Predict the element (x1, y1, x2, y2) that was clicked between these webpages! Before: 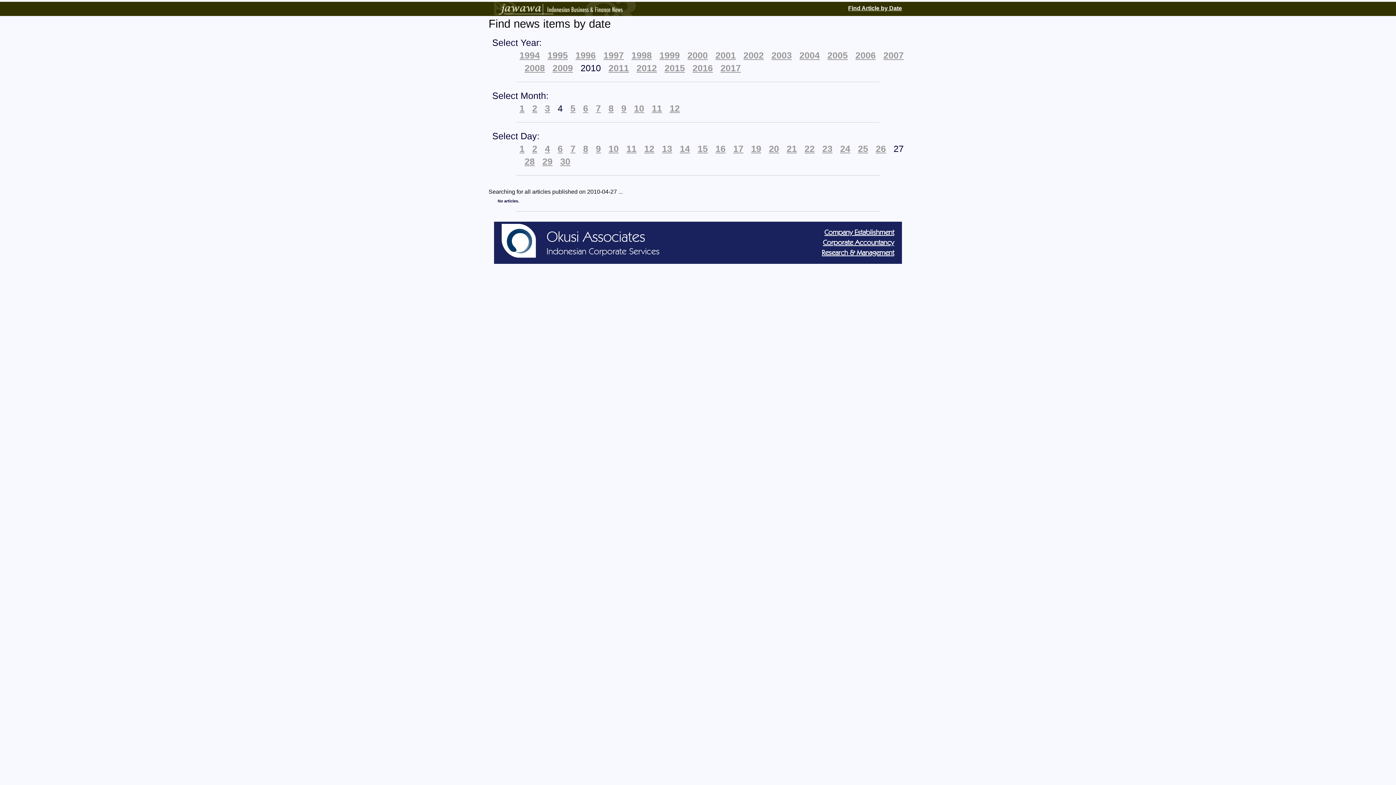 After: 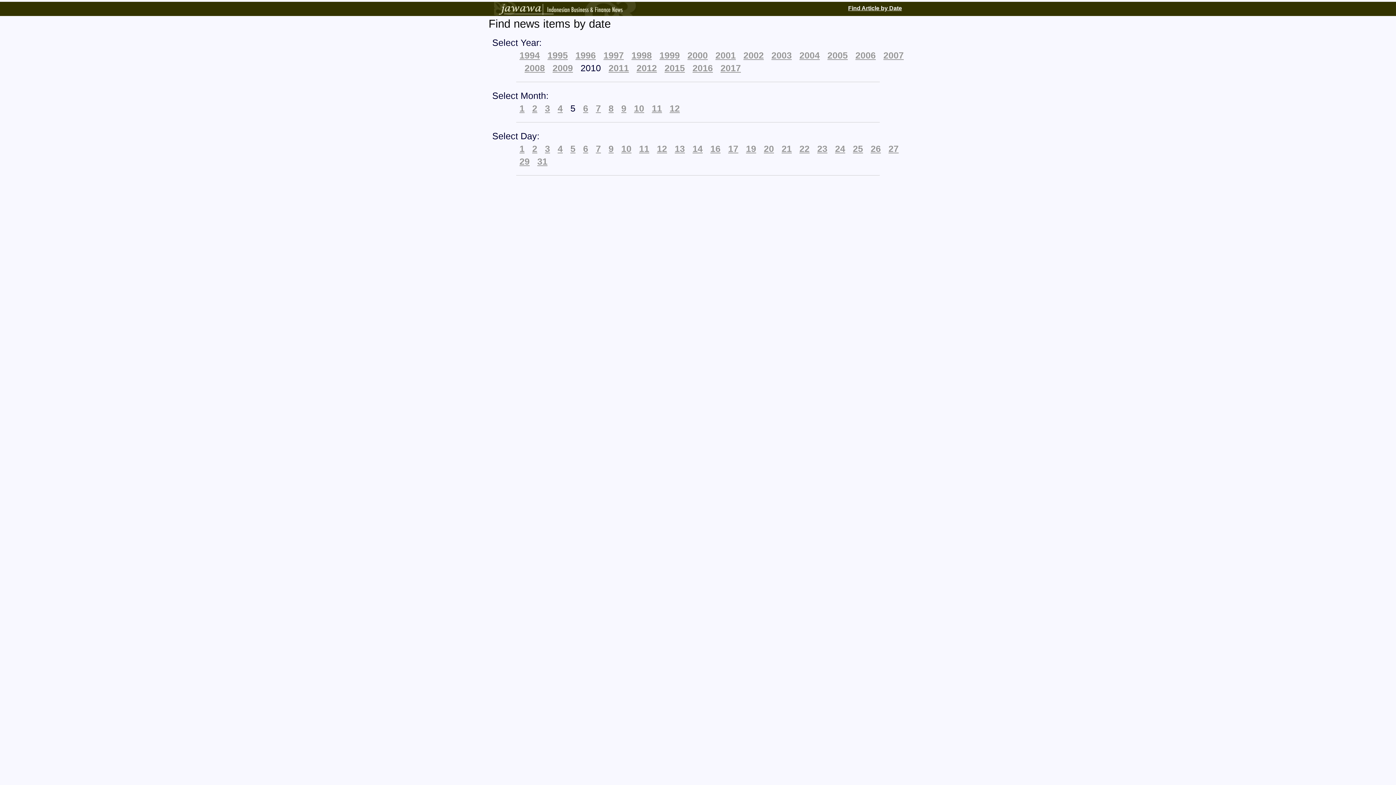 Action: bbox: (570, 103, 575, 113) label: 5